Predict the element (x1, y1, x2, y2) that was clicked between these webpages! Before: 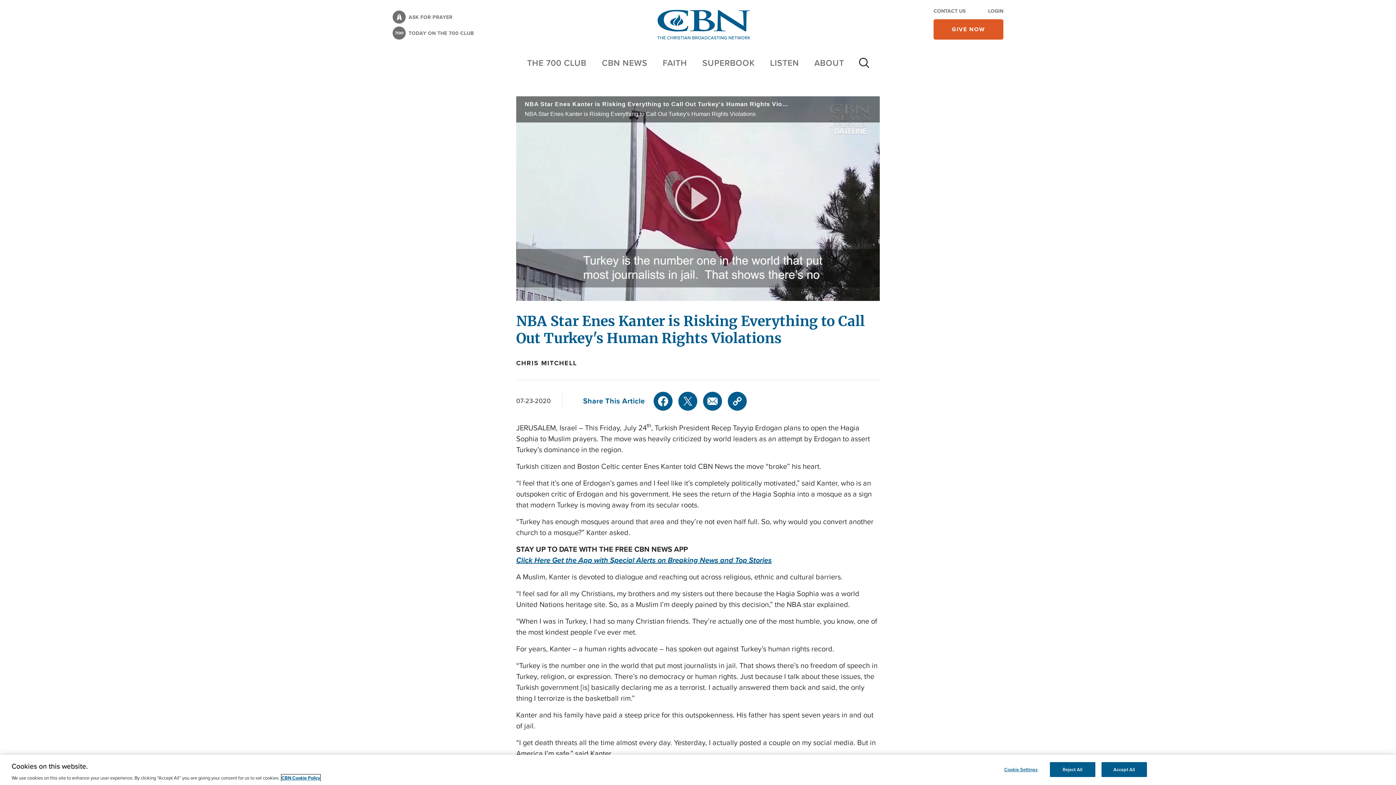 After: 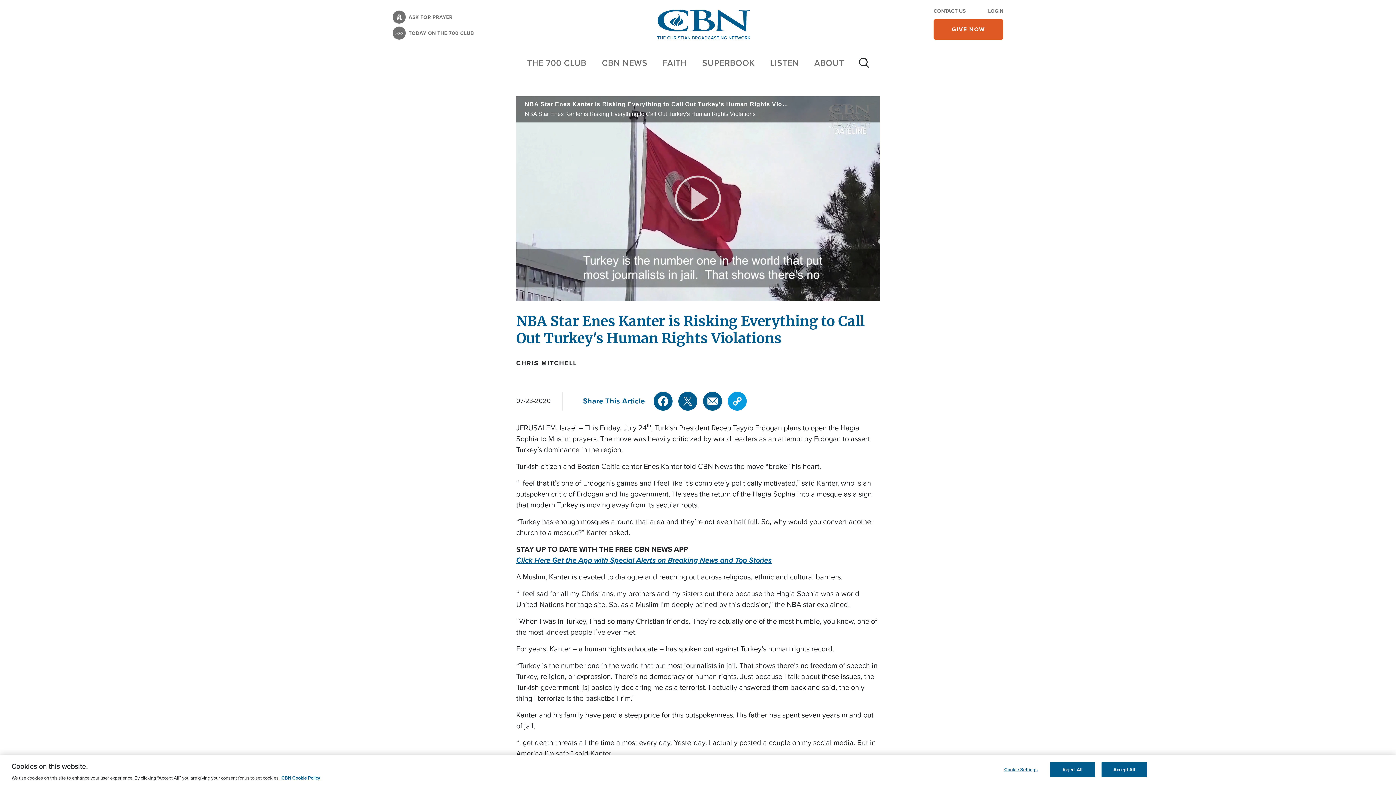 Action: label: Link bbox: (728, 391, 746, 410)